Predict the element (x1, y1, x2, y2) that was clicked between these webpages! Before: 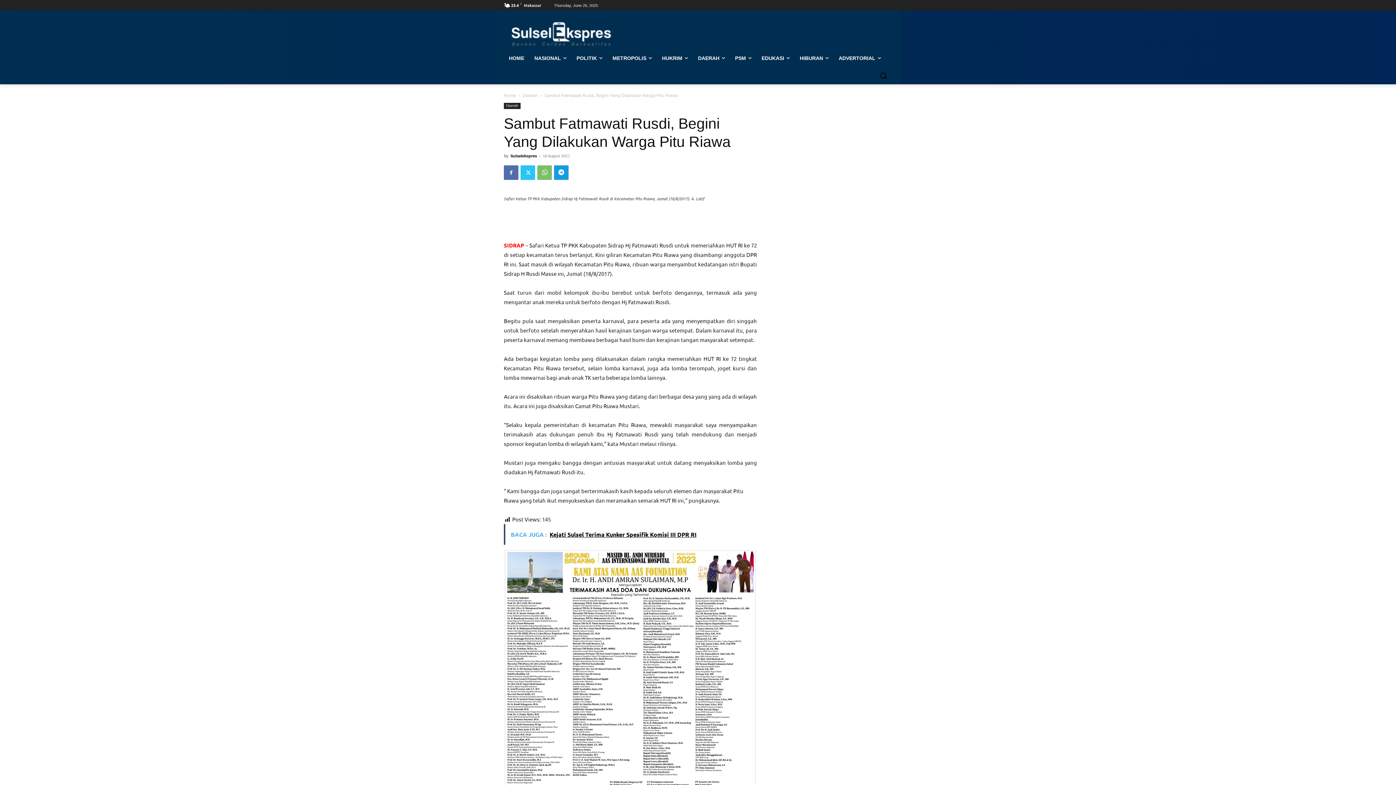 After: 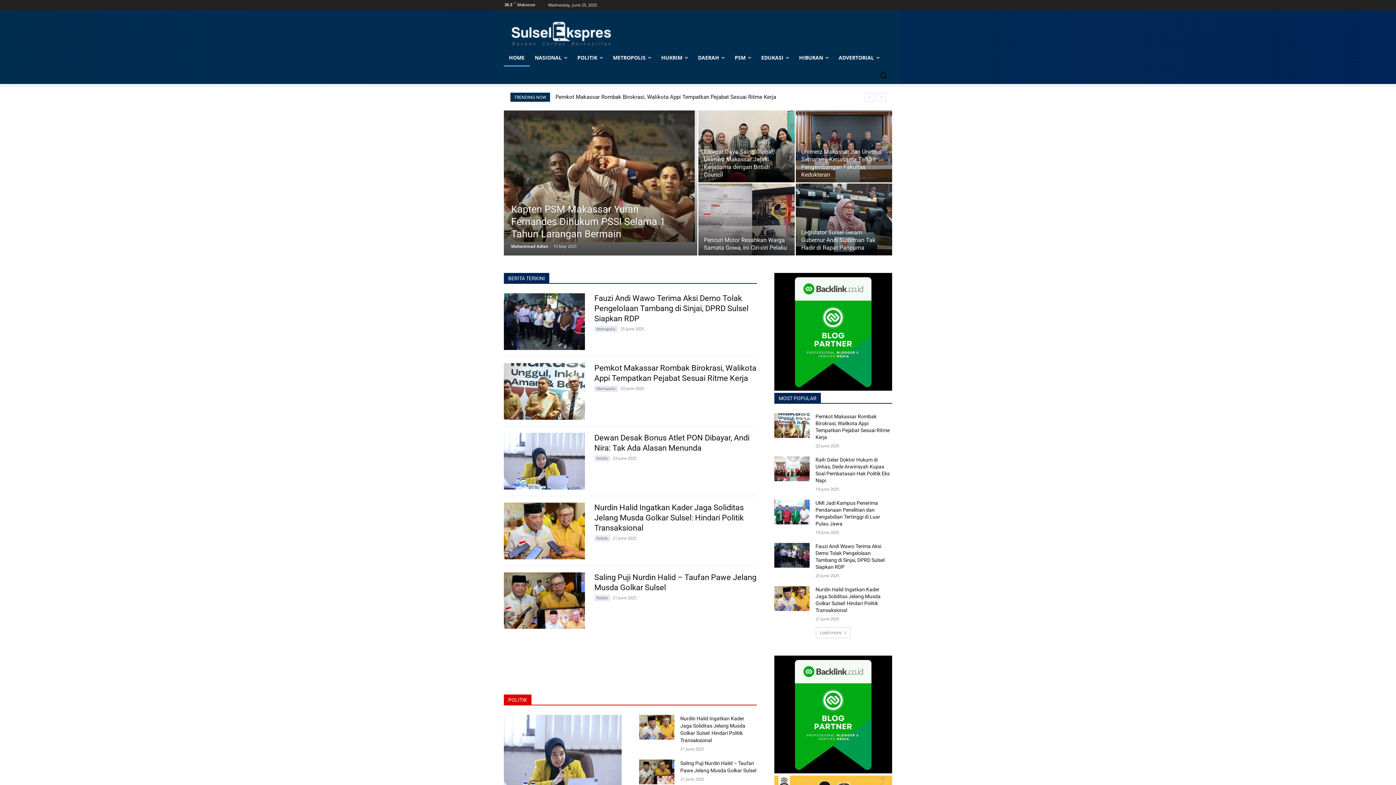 Action: label: Home bbox: (504, 93, 516, 98)